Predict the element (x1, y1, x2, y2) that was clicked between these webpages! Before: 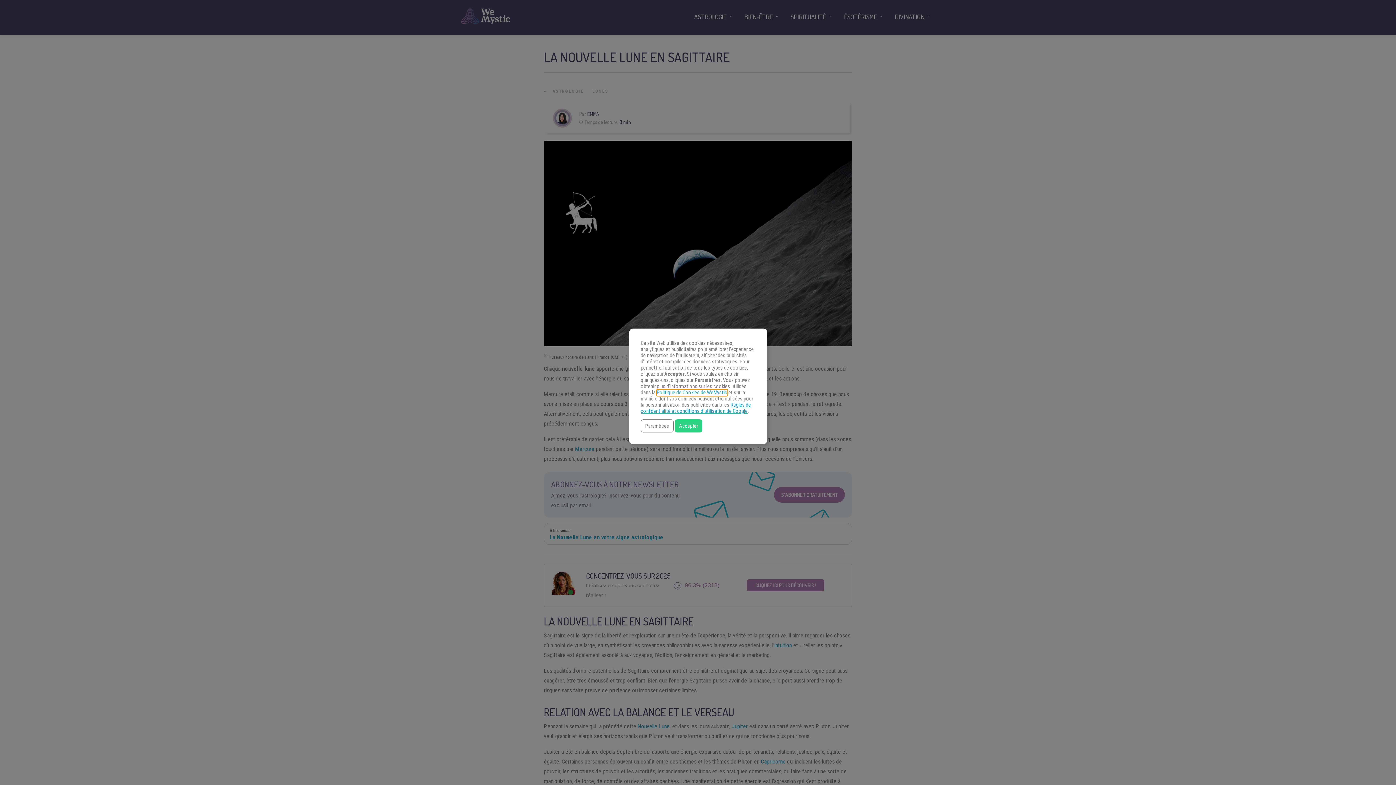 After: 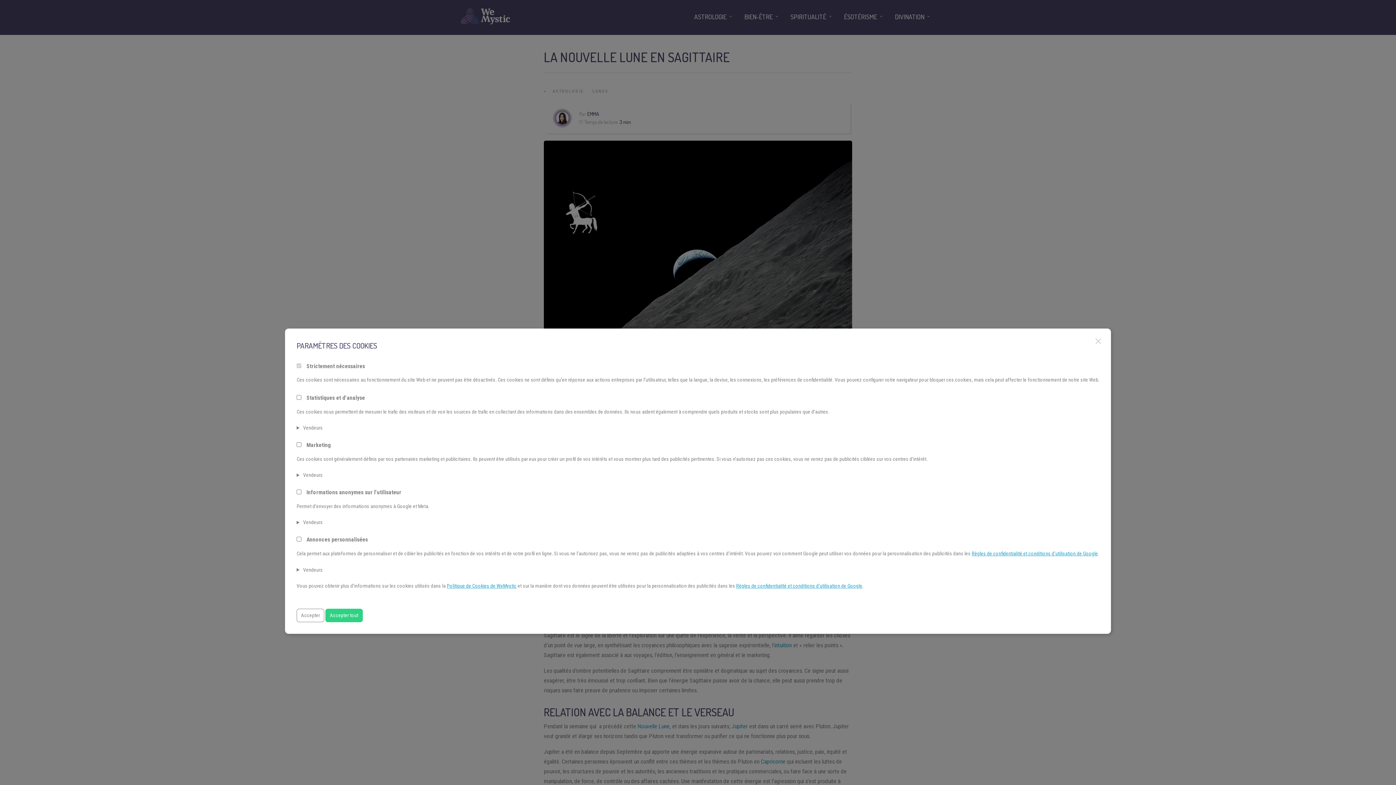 Action: label: Paramètres bbox: (640, 419, 673, 432)